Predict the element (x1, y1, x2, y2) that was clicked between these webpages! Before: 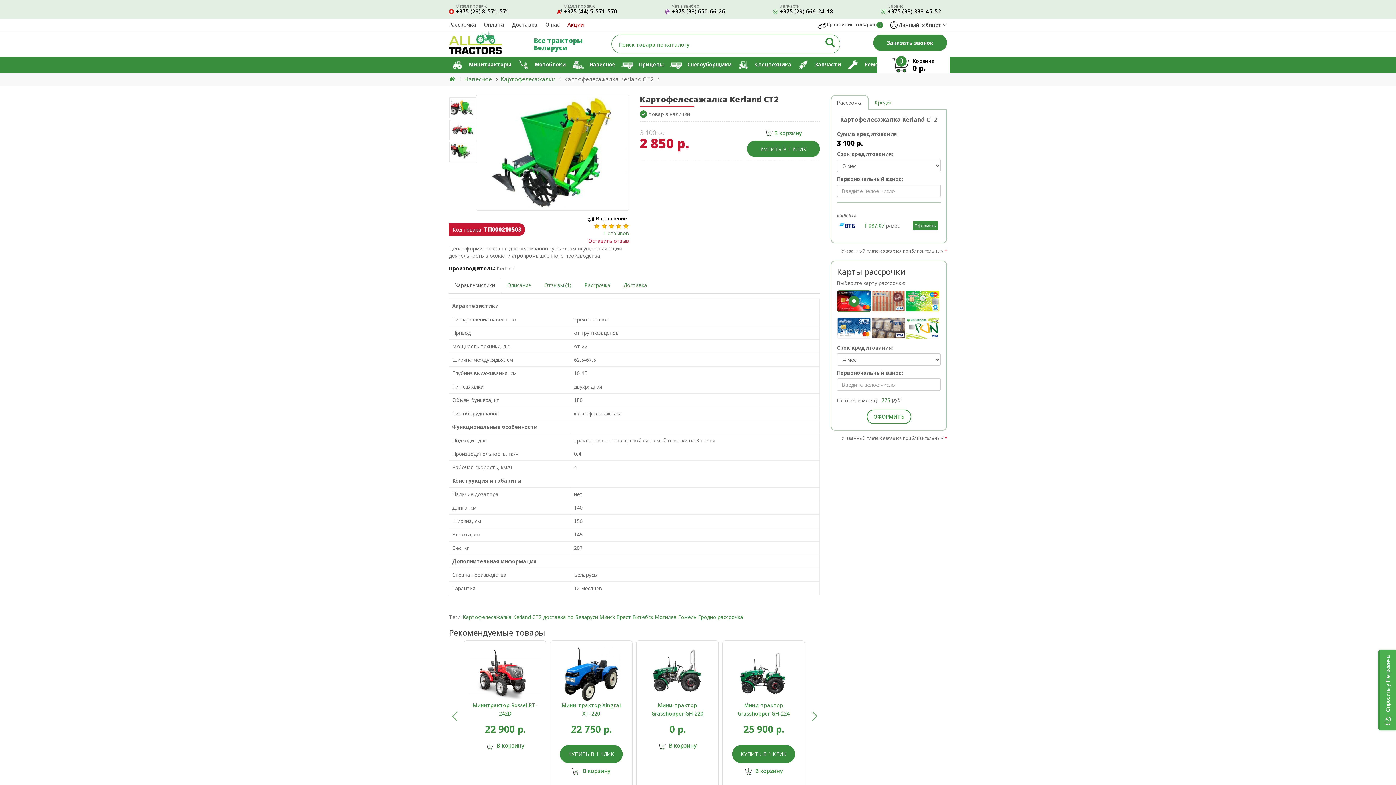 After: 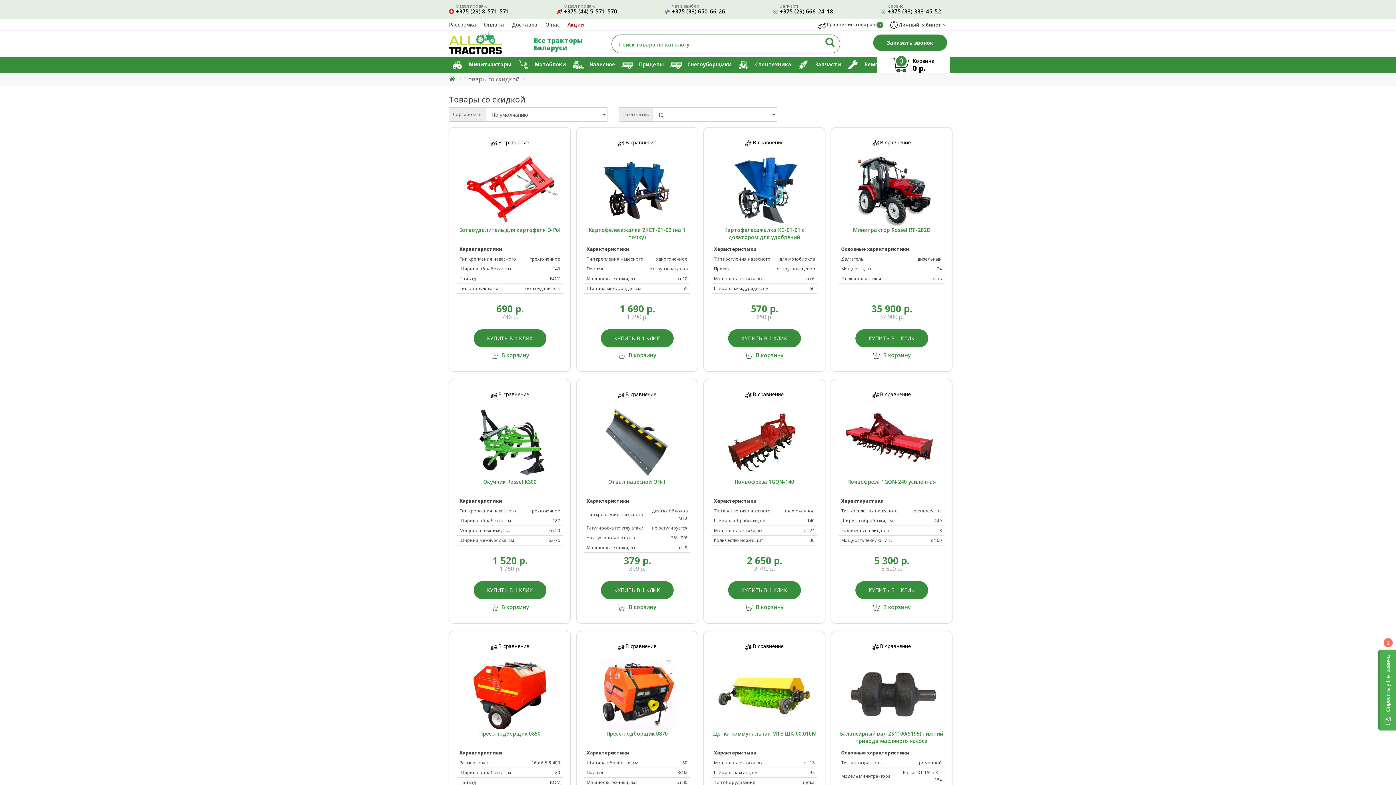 Action: label: Акции bbox: (567, 18, 590, 30)